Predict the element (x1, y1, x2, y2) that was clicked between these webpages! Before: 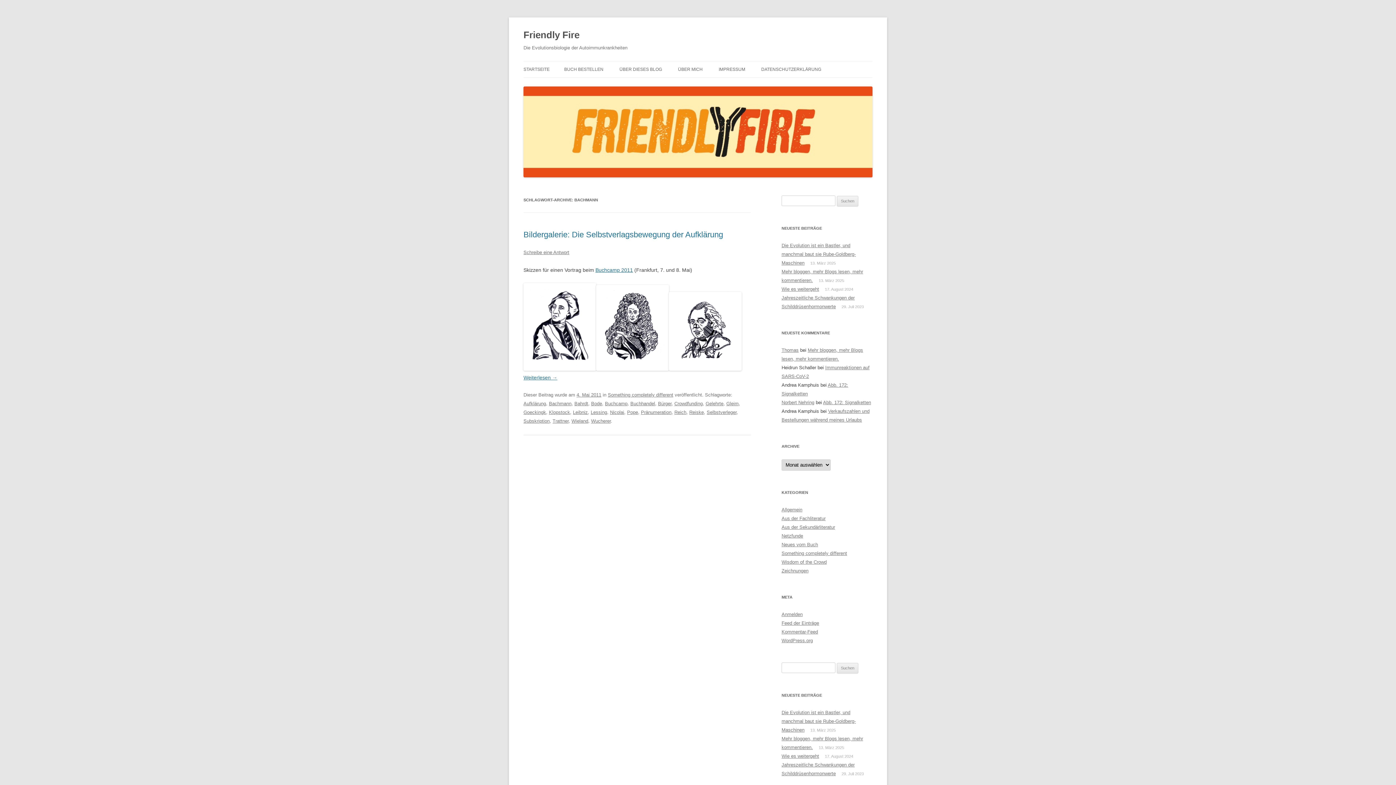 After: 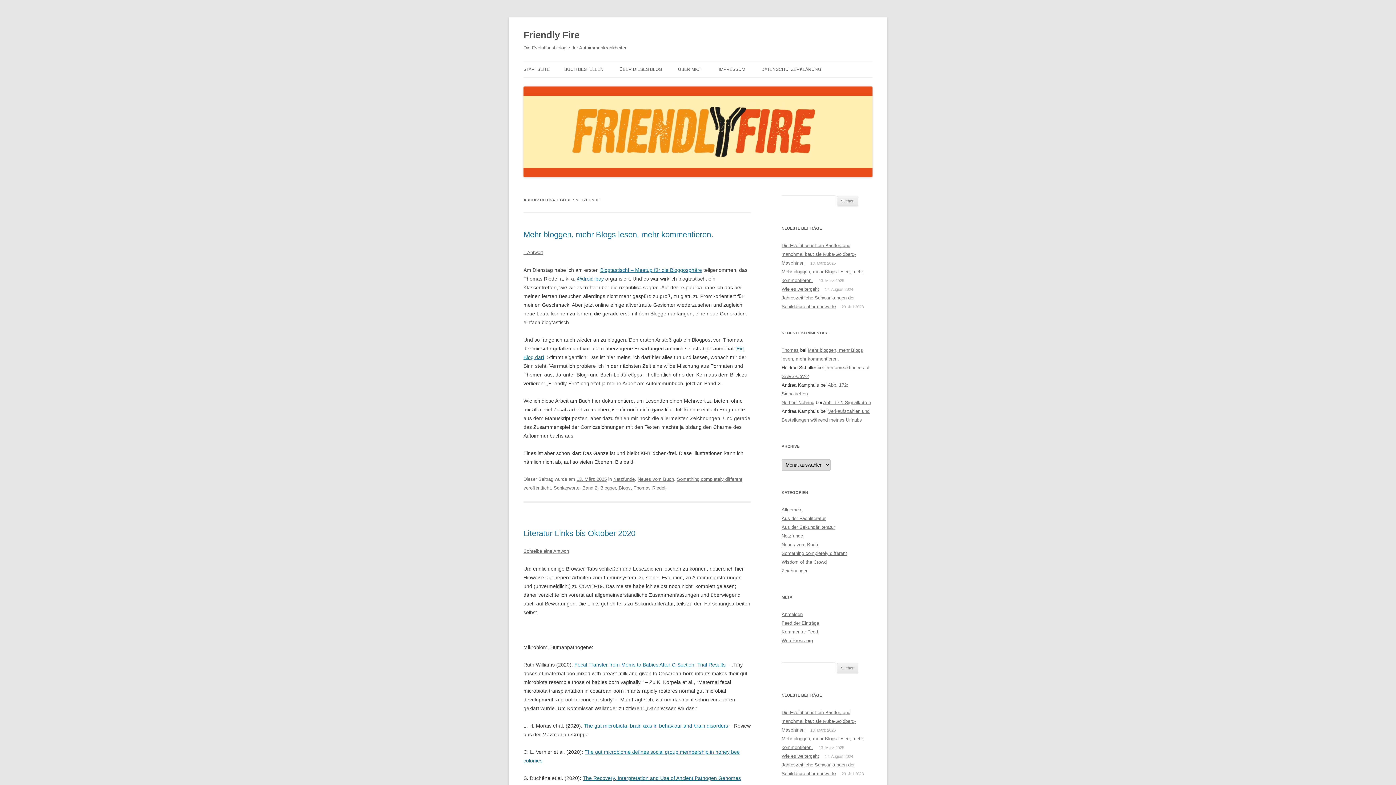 Action: bbox: (781, 533, 803, 538) label: Netzfunde